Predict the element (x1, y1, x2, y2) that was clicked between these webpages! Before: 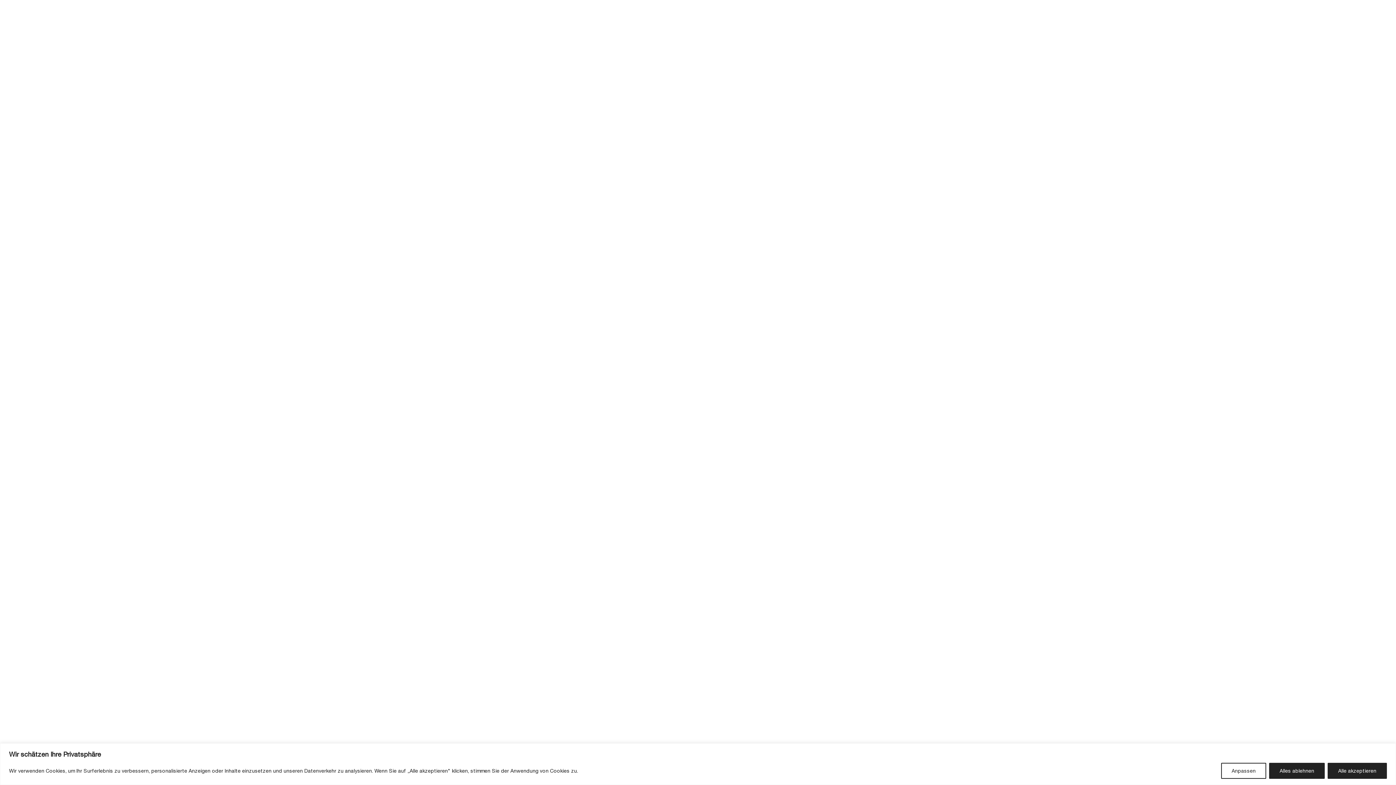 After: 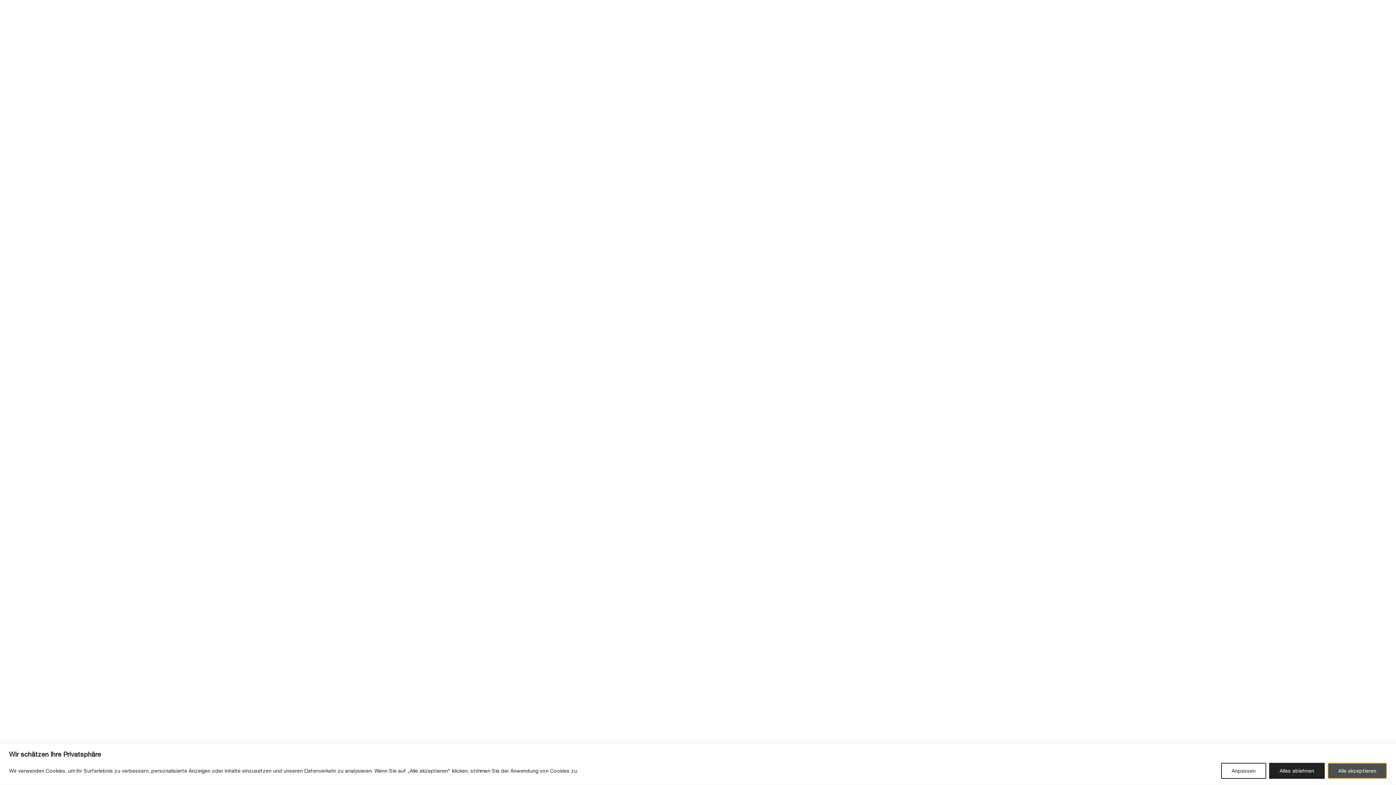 Action: label: Alle akzeptieren bbox: (1328, 763, 1387, 779)